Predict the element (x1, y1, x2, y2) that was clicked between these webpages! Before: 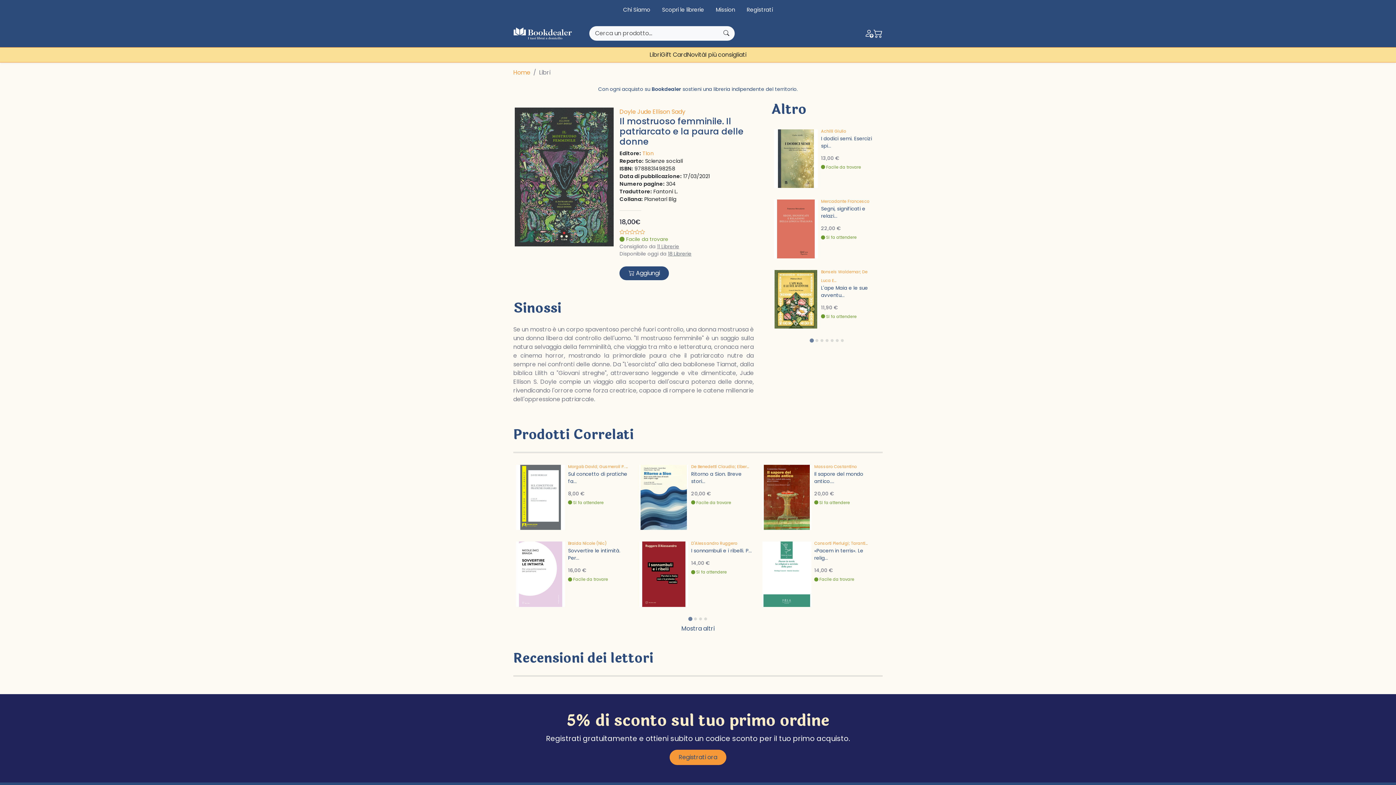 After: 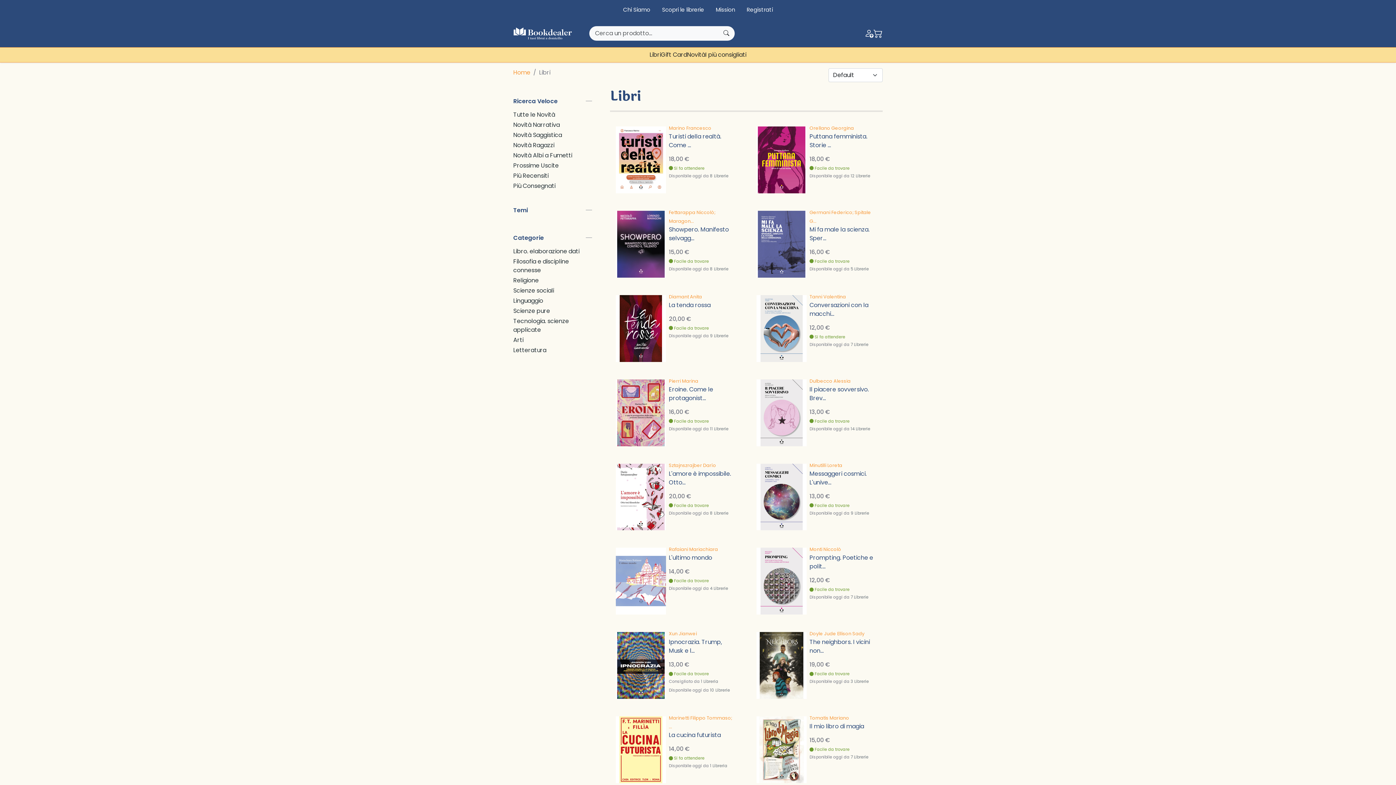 Action: label: Tlon bbox: (642, 149, 653, 157)